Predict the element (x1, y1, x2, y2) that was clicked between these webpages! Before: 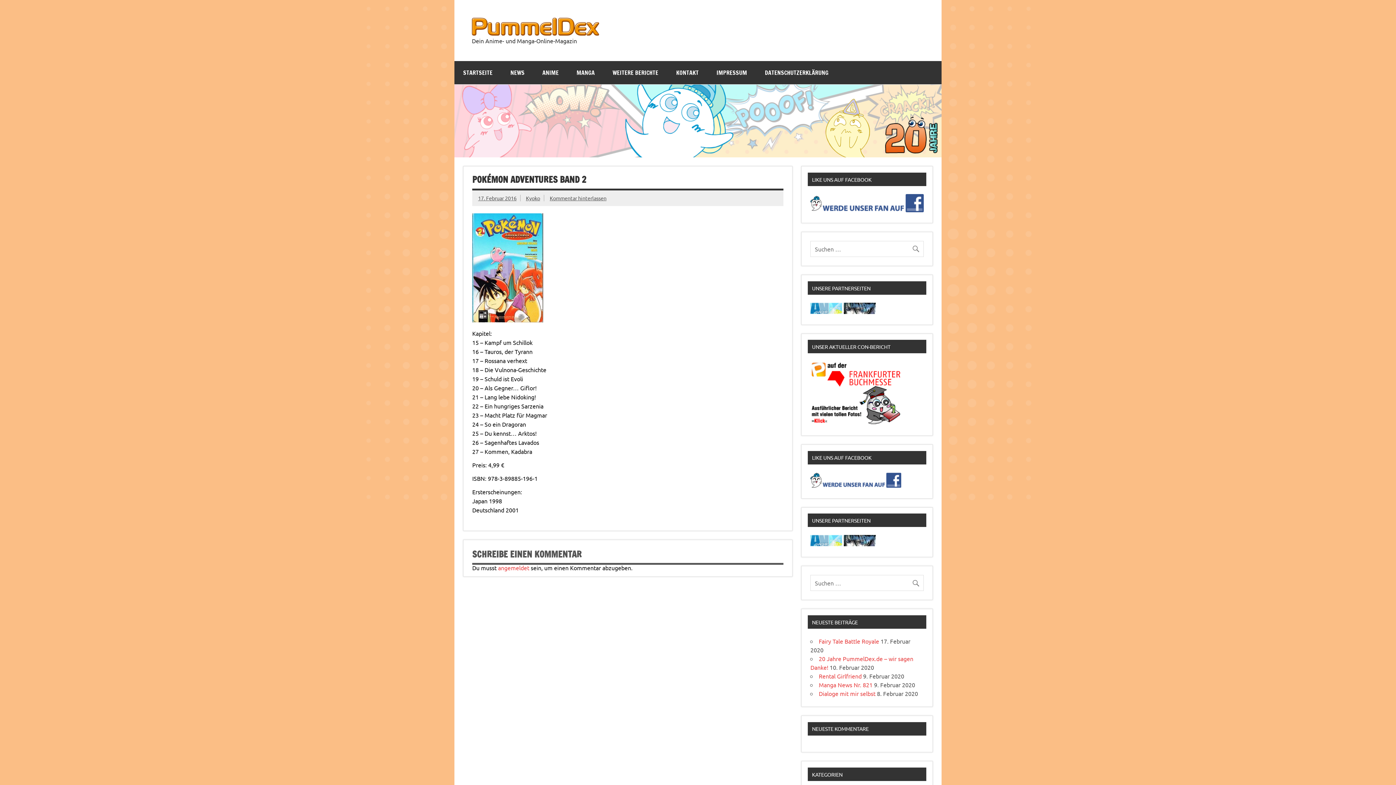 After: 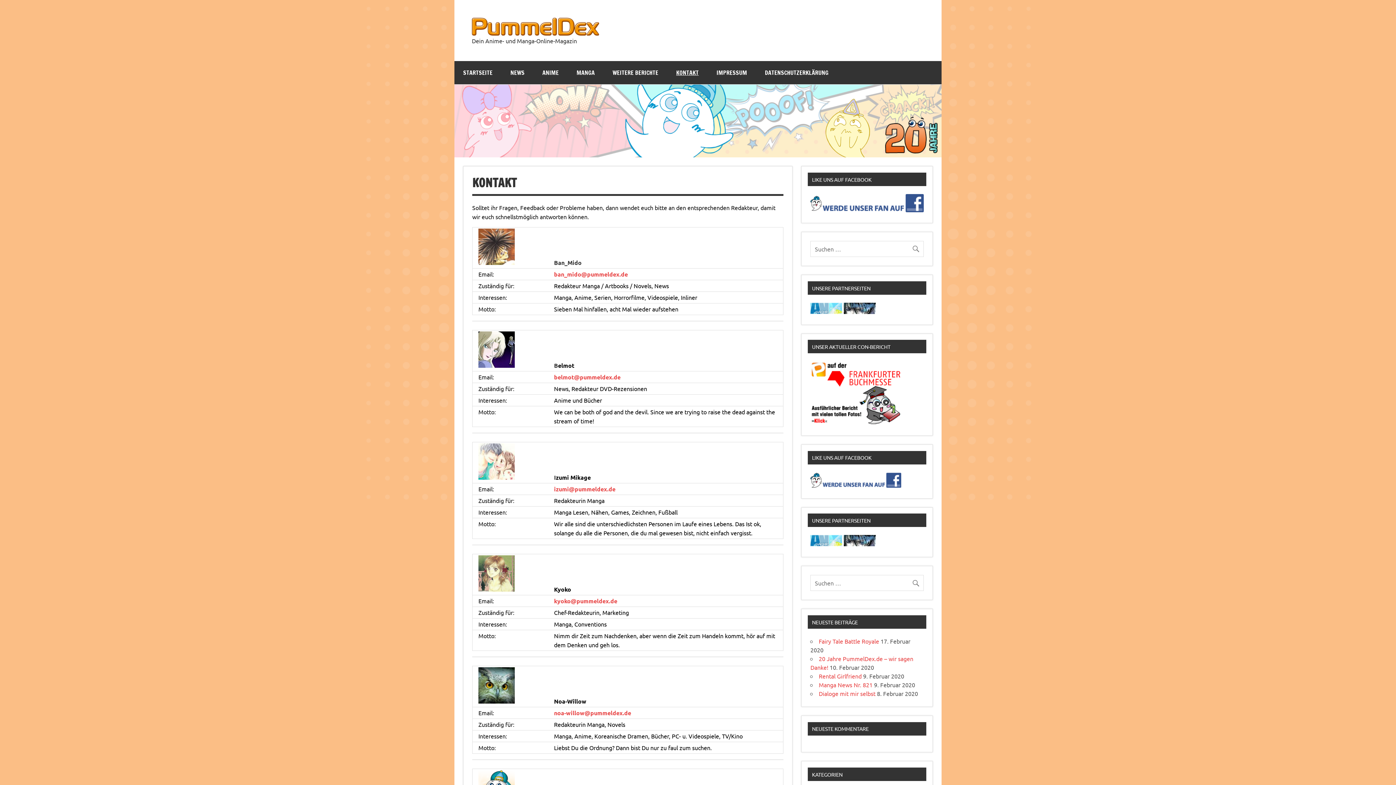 Action: label: KONTAKT bbox: (667, 61, 707, 84)